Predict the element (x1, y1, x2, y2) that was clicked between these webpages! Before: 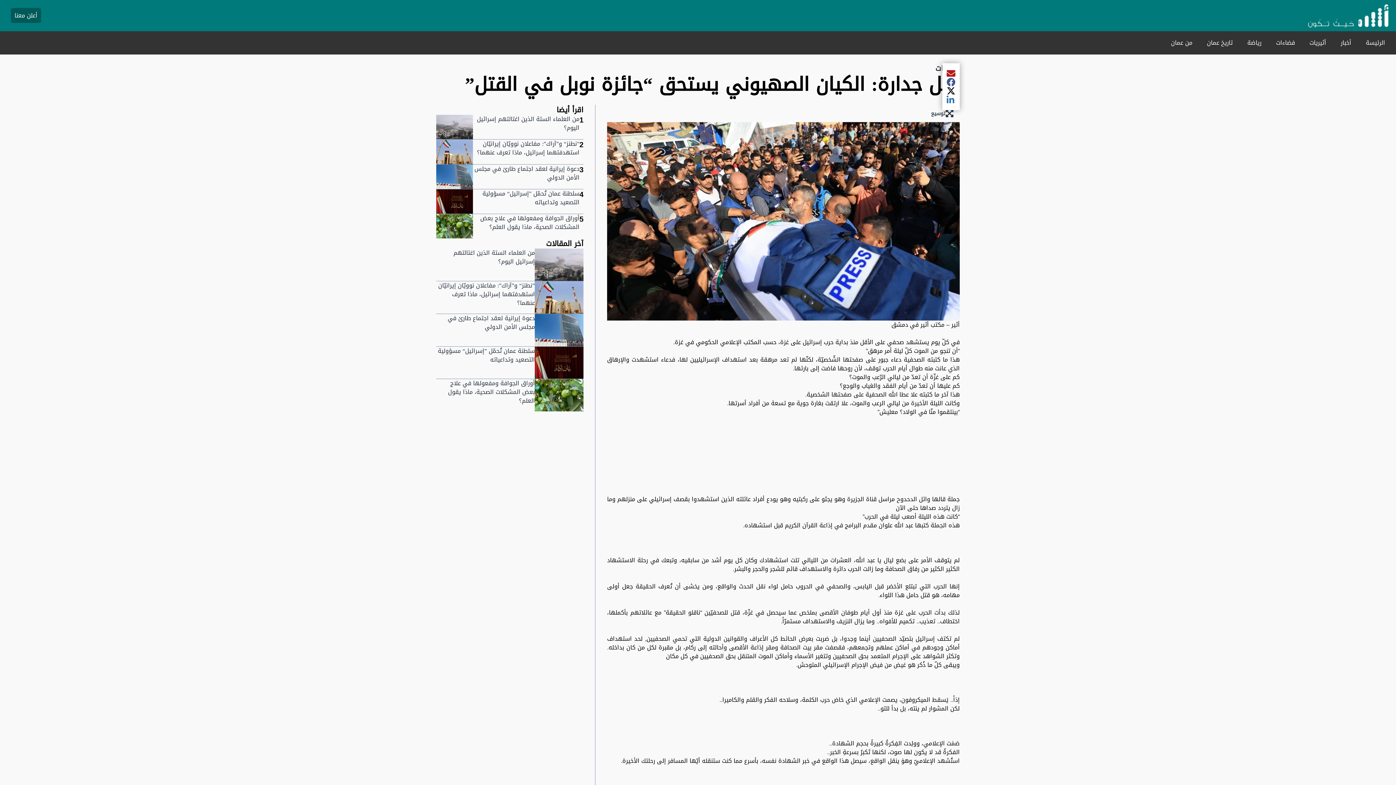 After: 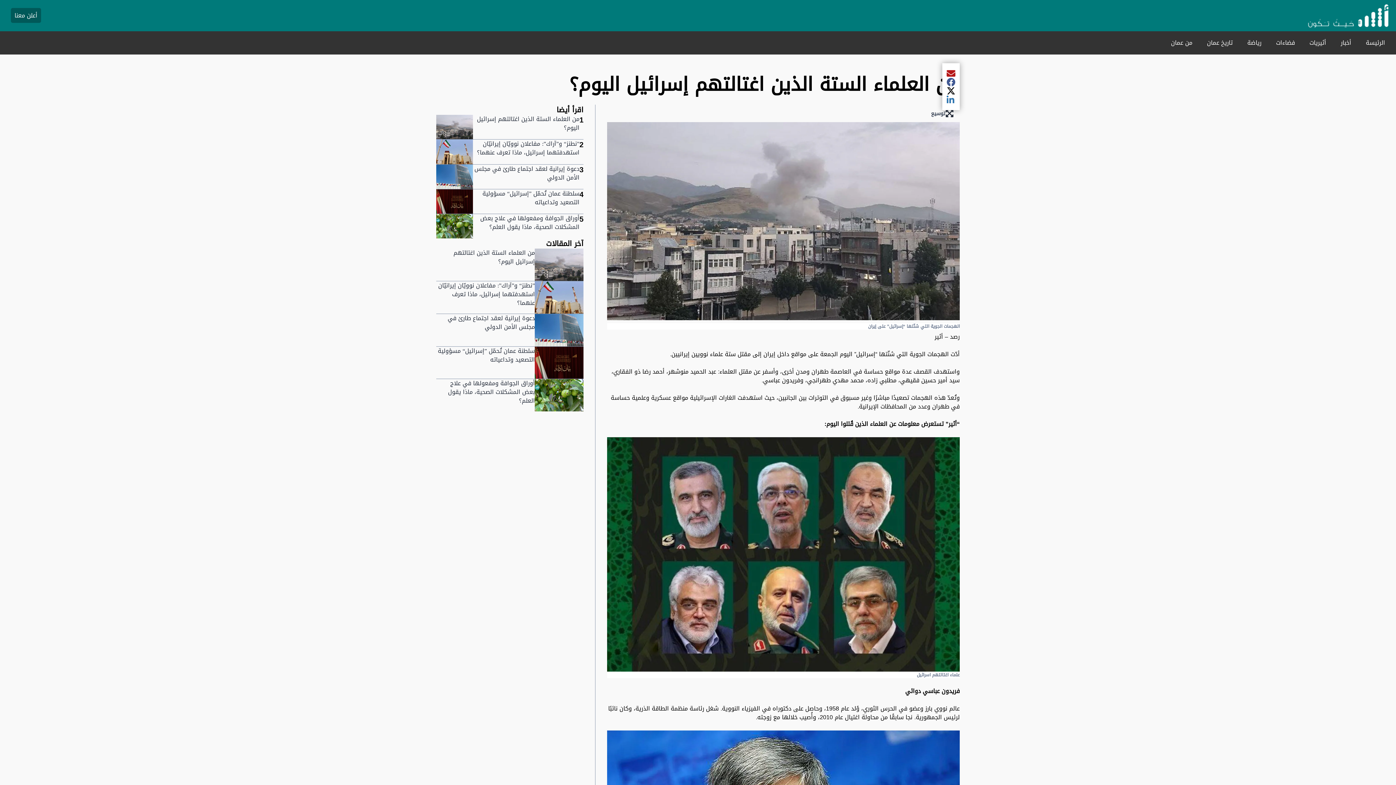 Action: bbox: (535, 248, 583, 281)